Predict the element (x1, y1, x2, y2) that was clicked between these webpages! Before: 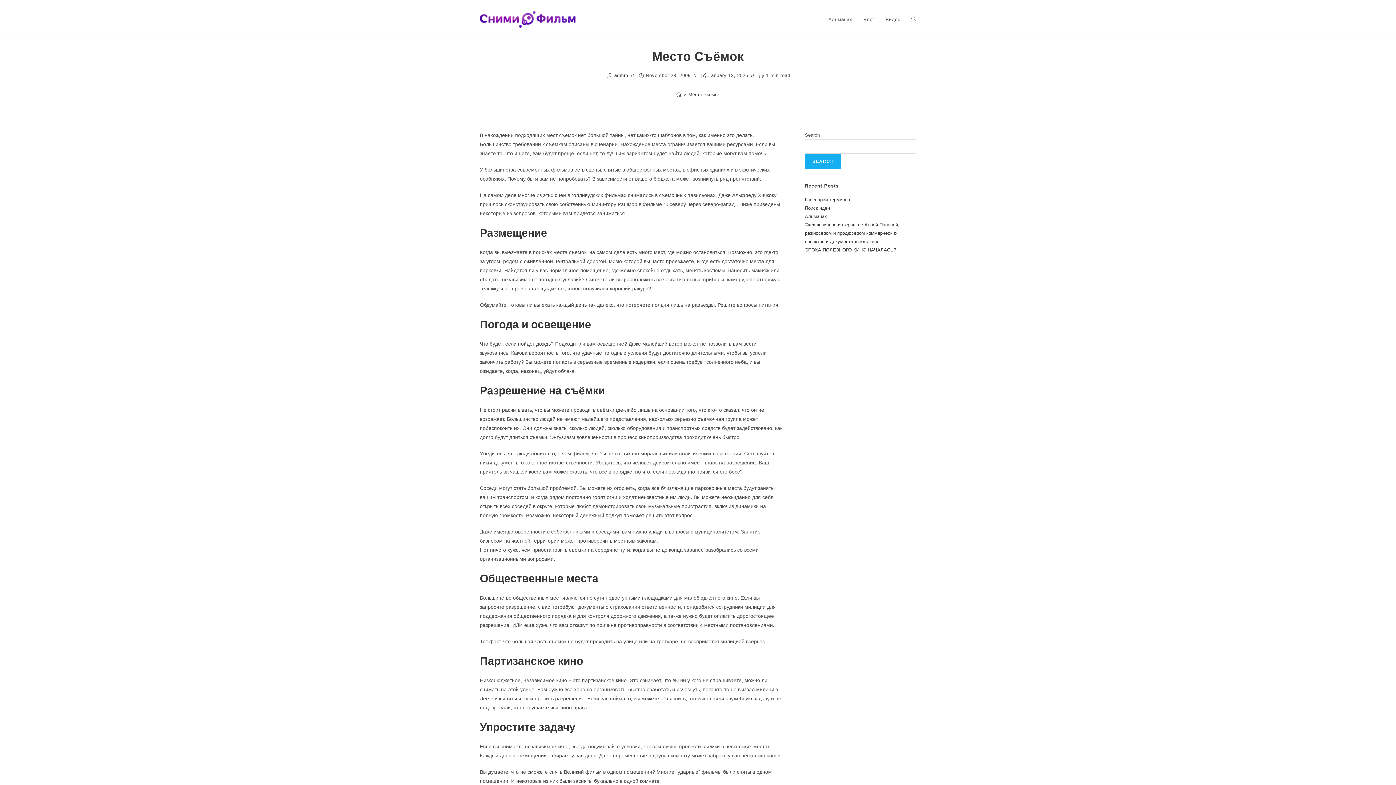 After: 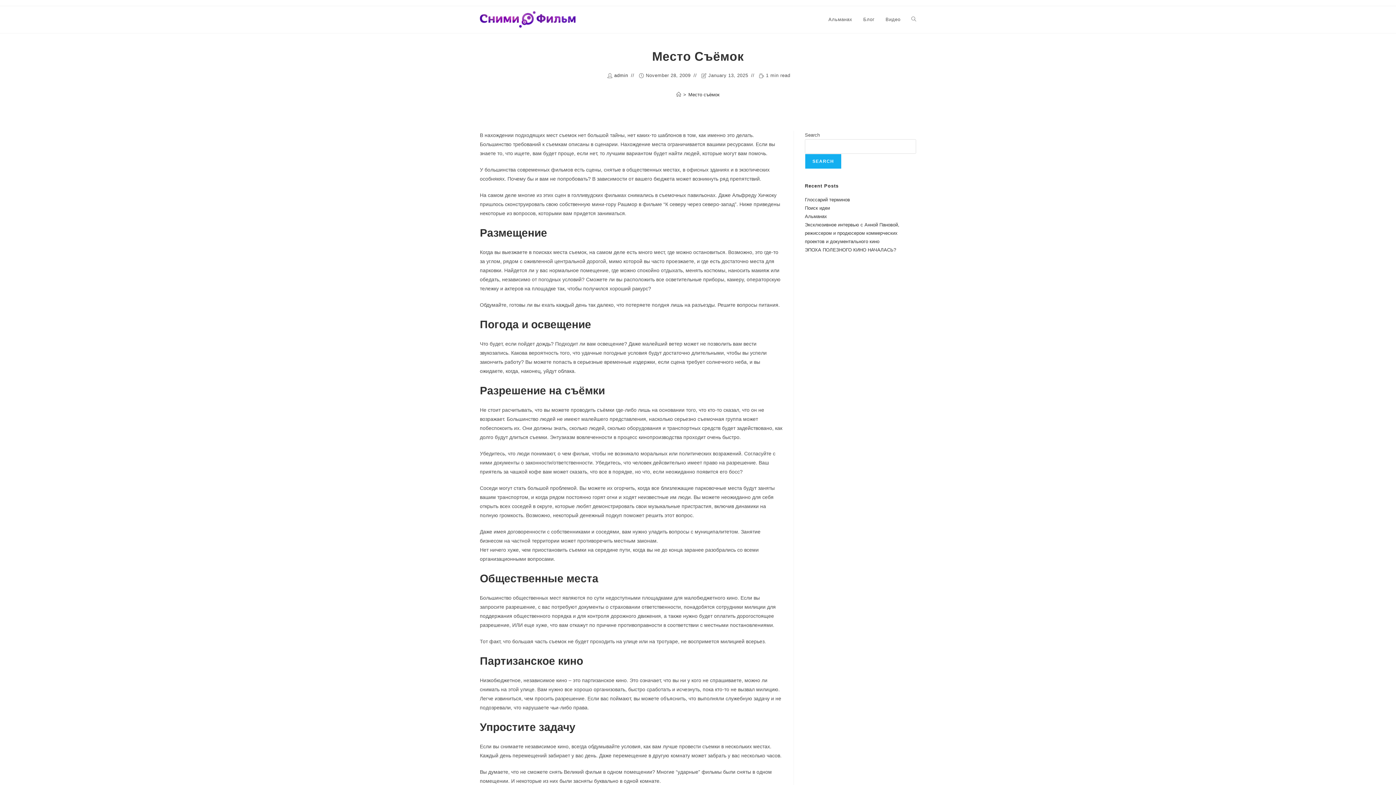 Action: bbox: (688, 92, 719, 97) label: Место съёмок